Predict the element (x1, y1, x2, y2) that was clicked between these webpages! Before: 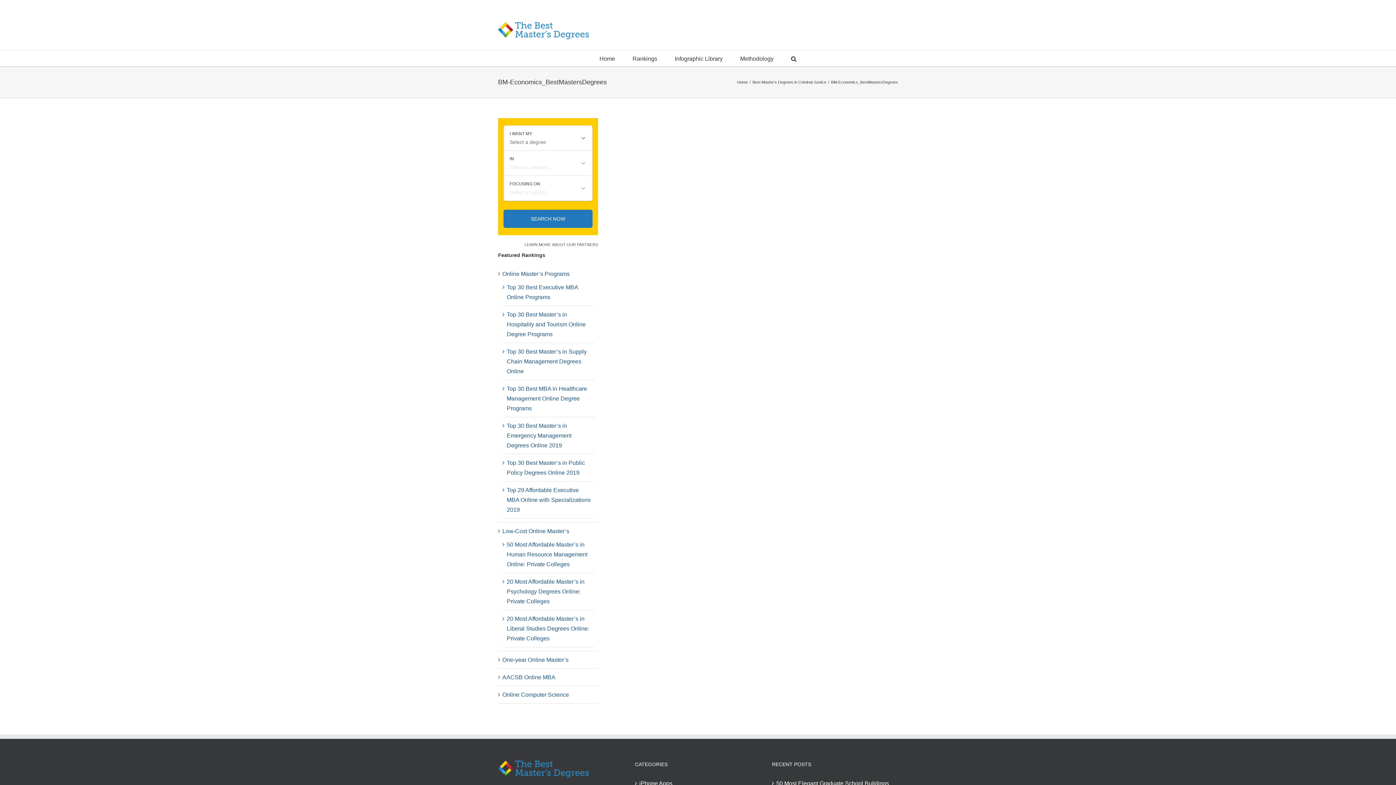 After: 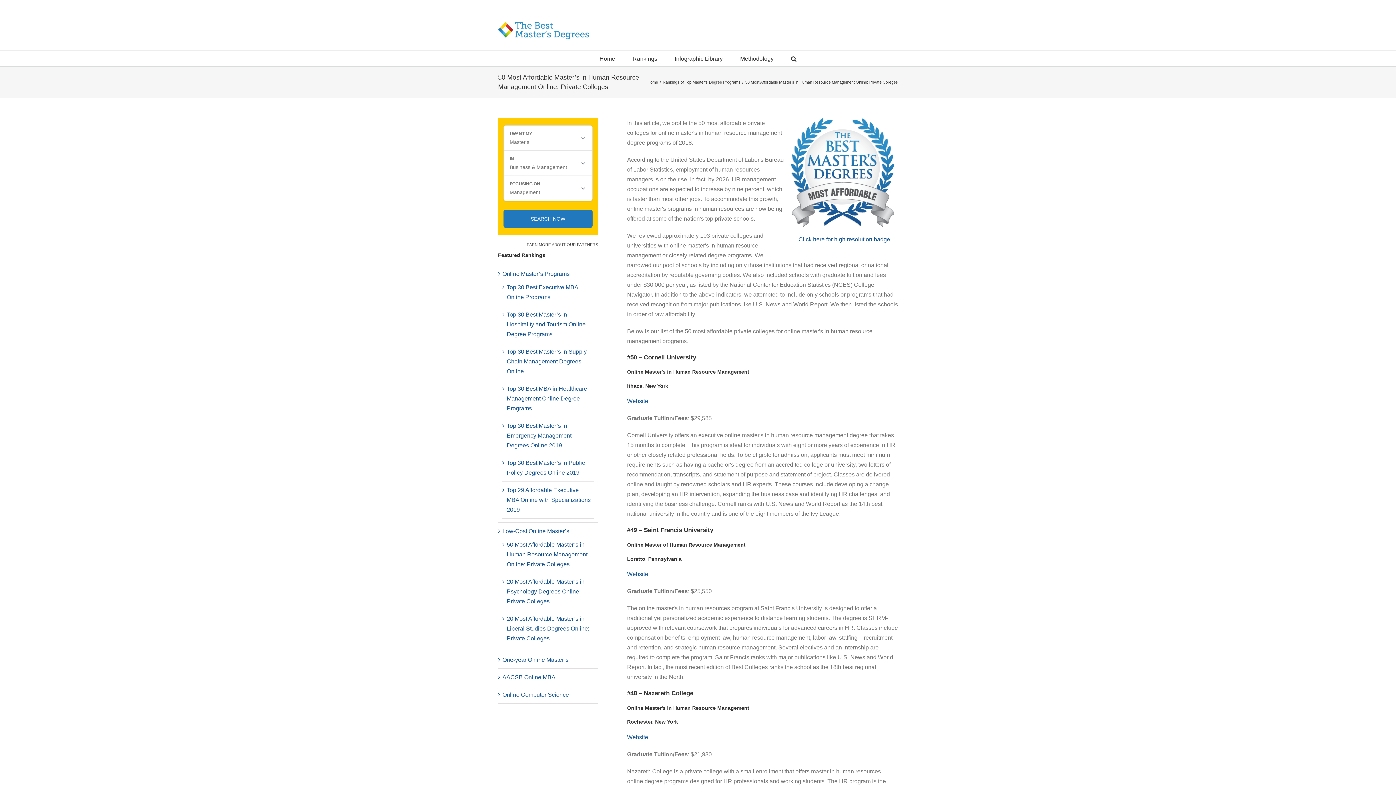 Action: bbox: (506, 541, 587, 567) label: 50 Most Affordable Master’s in Human Resource Management Online: Private Colleges